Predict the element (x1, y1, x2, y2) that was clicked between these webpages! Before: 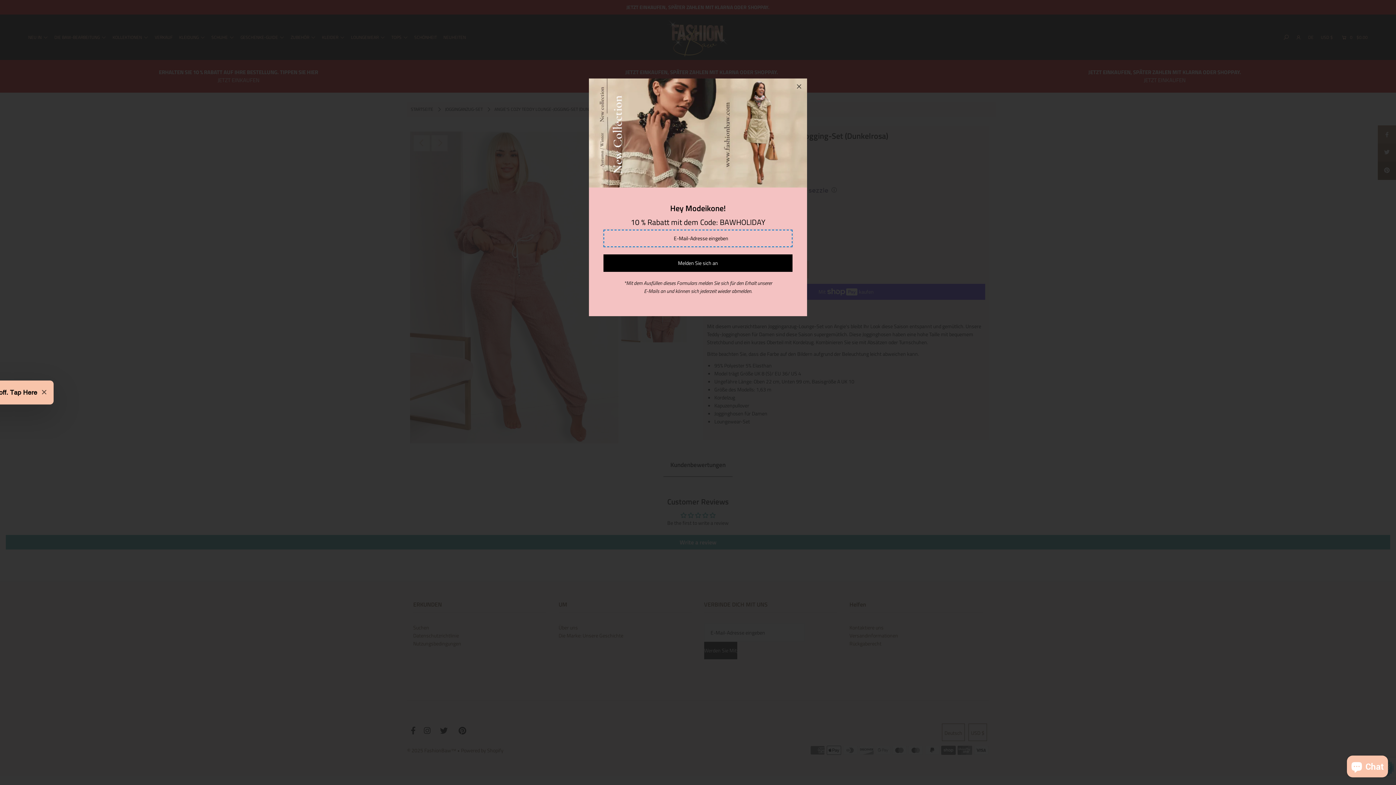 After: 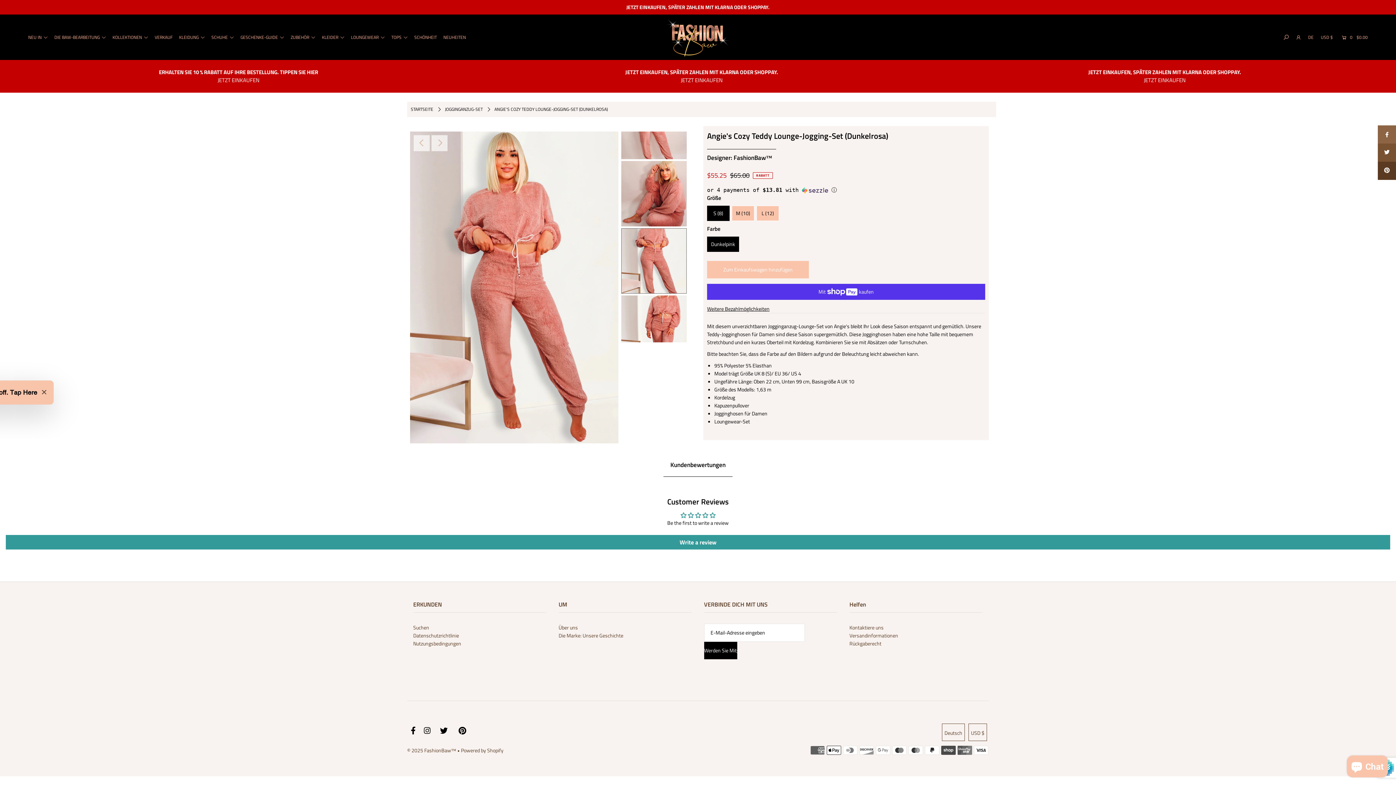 Action: bbox: (791, 78, 807, 94)